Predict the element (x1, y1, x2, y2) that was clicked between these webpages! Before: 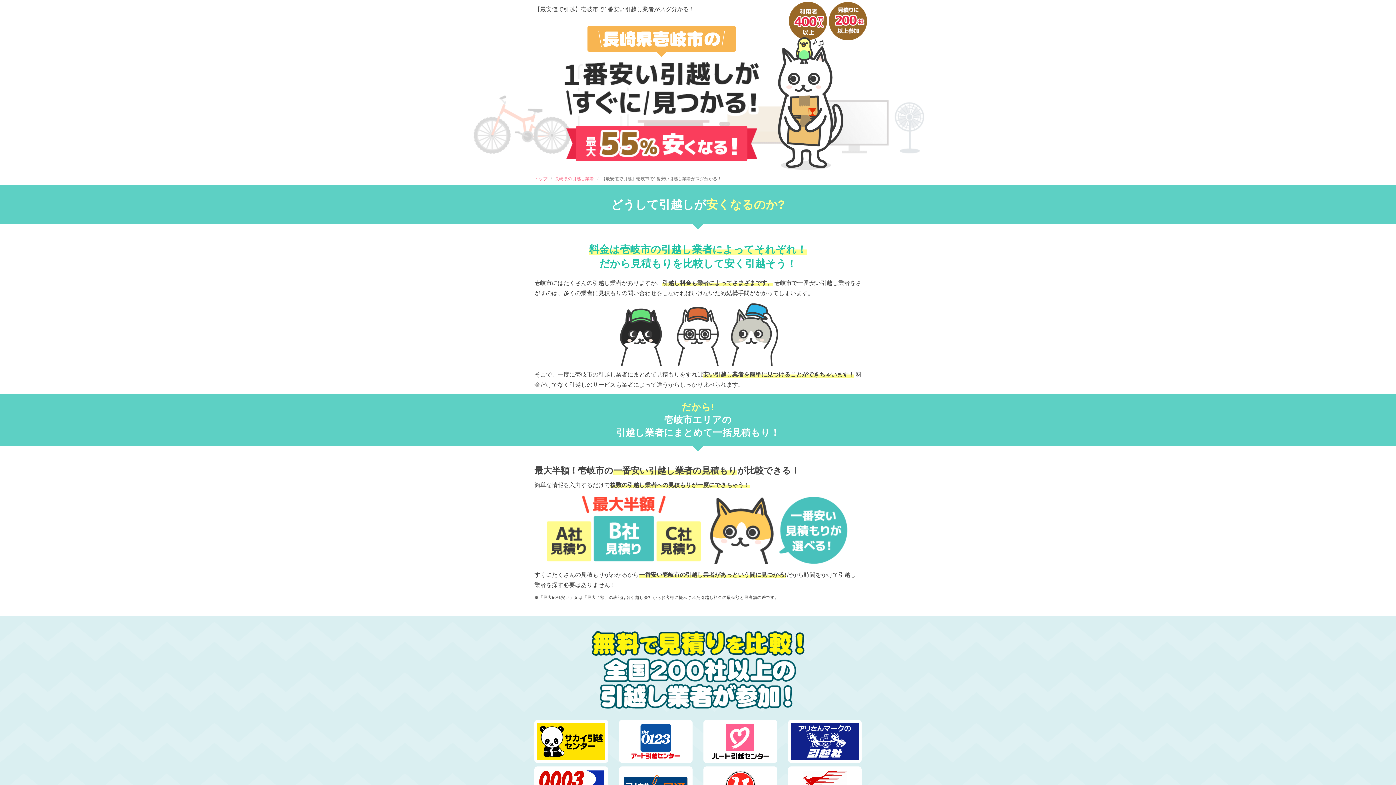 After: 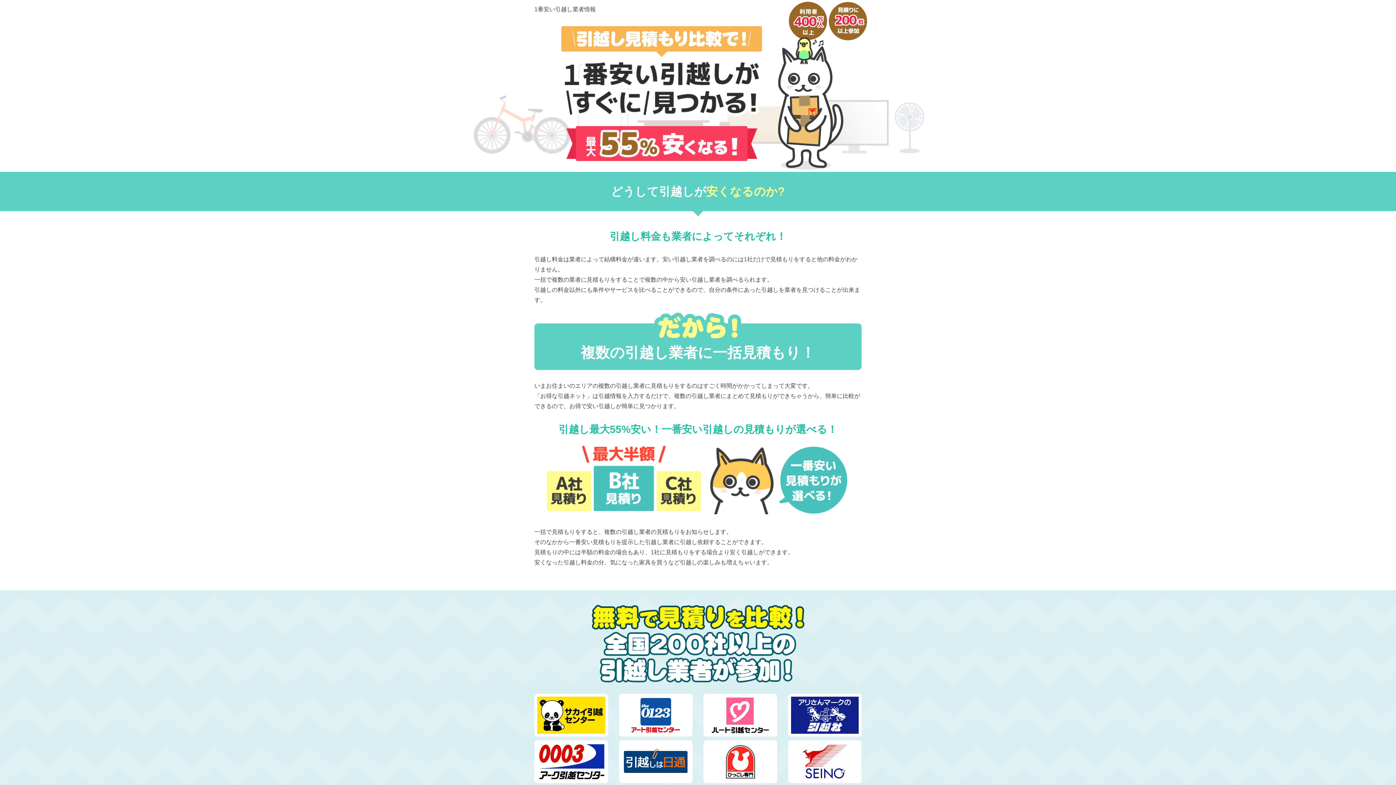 Action: label: トップ bbox: (534, 176, 547, 181)